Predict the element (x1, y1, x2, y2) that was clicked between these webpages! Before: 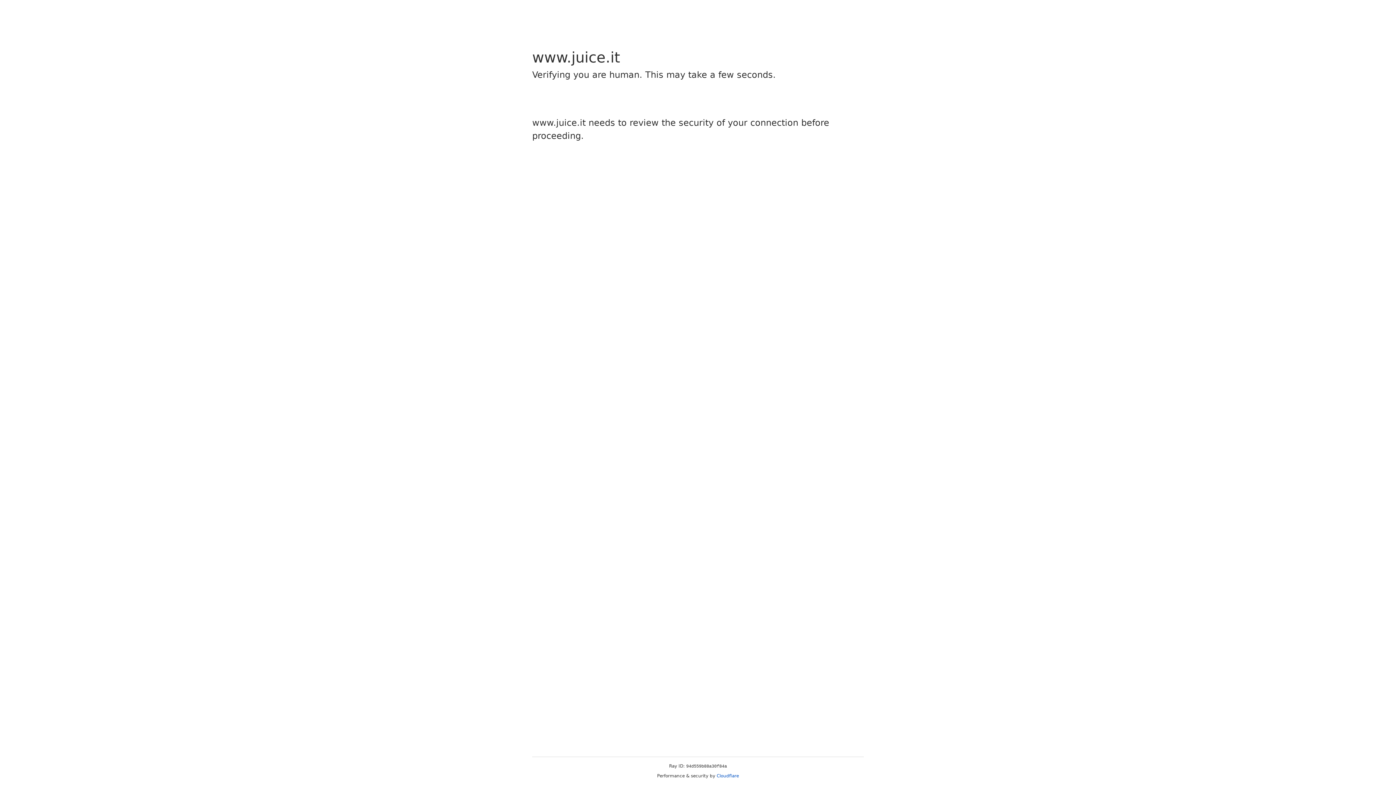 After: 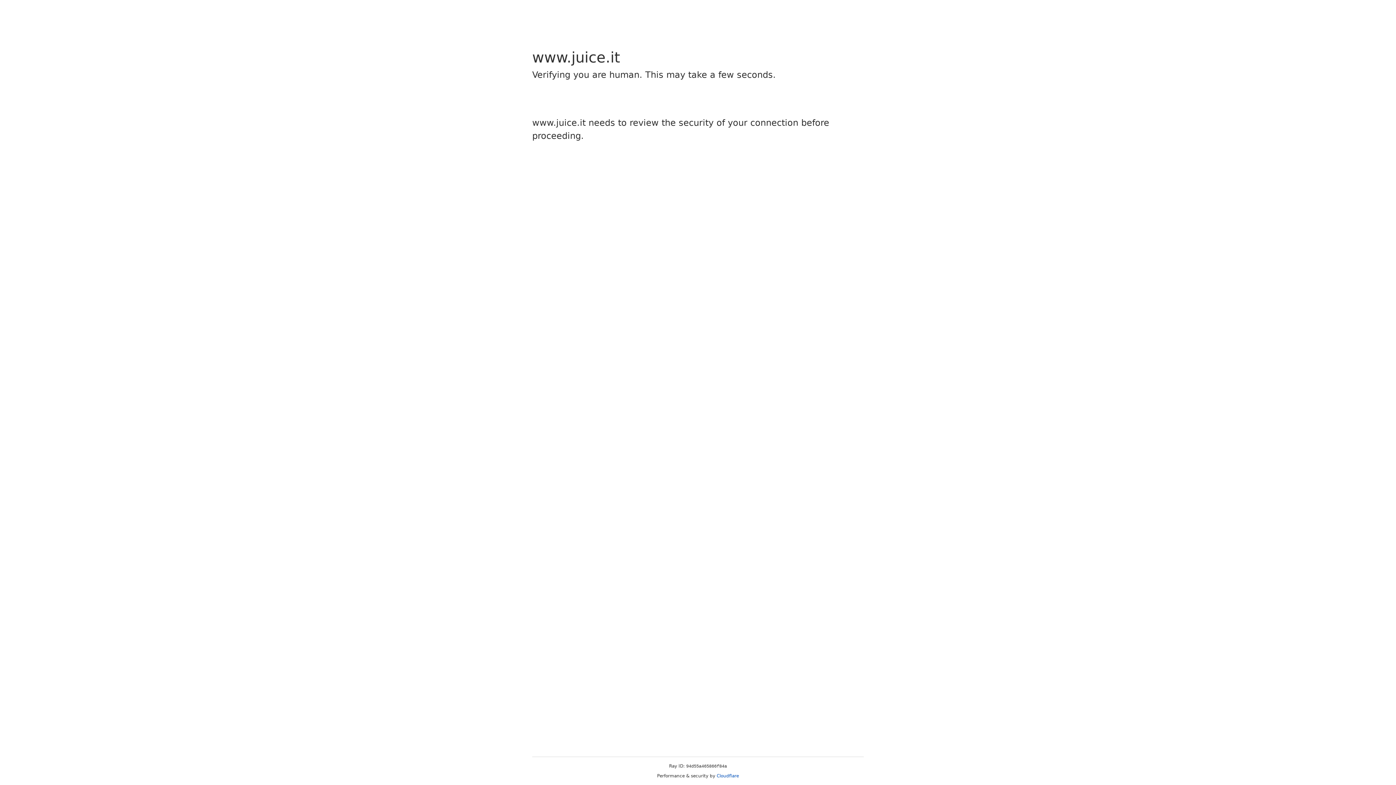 Action: bbox: (716, 773, 739, 778) label: Cloudflare